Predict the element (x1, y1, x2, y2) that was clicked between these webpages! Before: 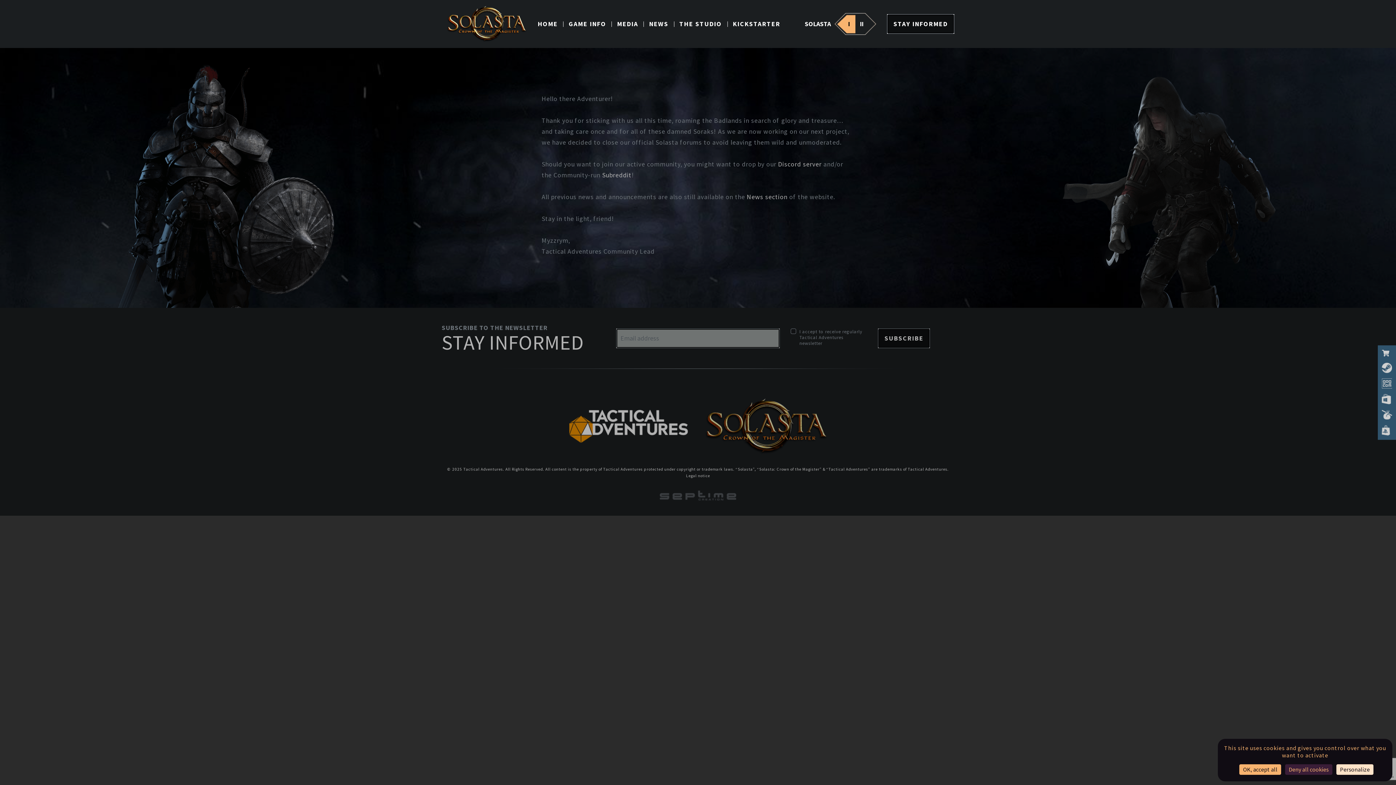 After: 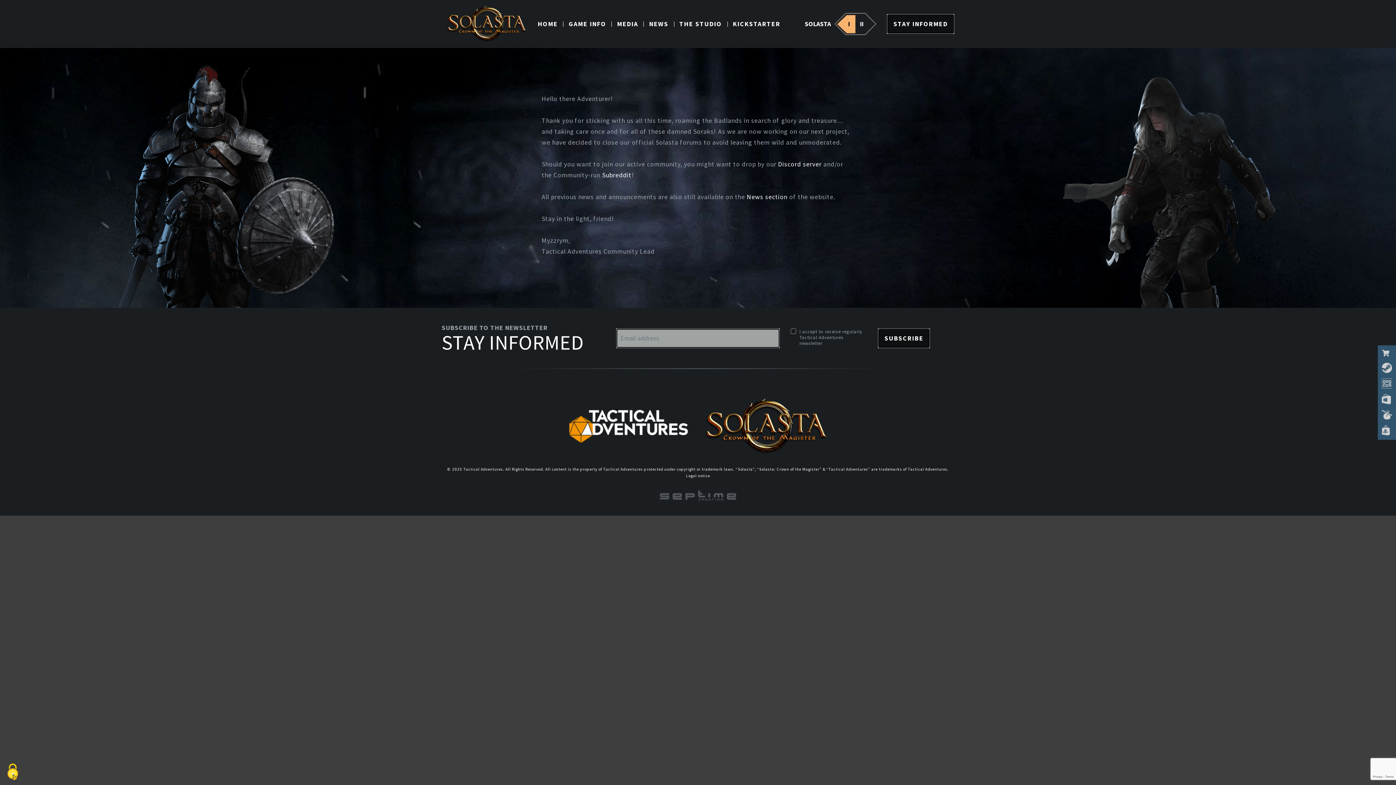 Action: bbox: (1239, 764, 1281, 775) label: Cookies : OK, accept all